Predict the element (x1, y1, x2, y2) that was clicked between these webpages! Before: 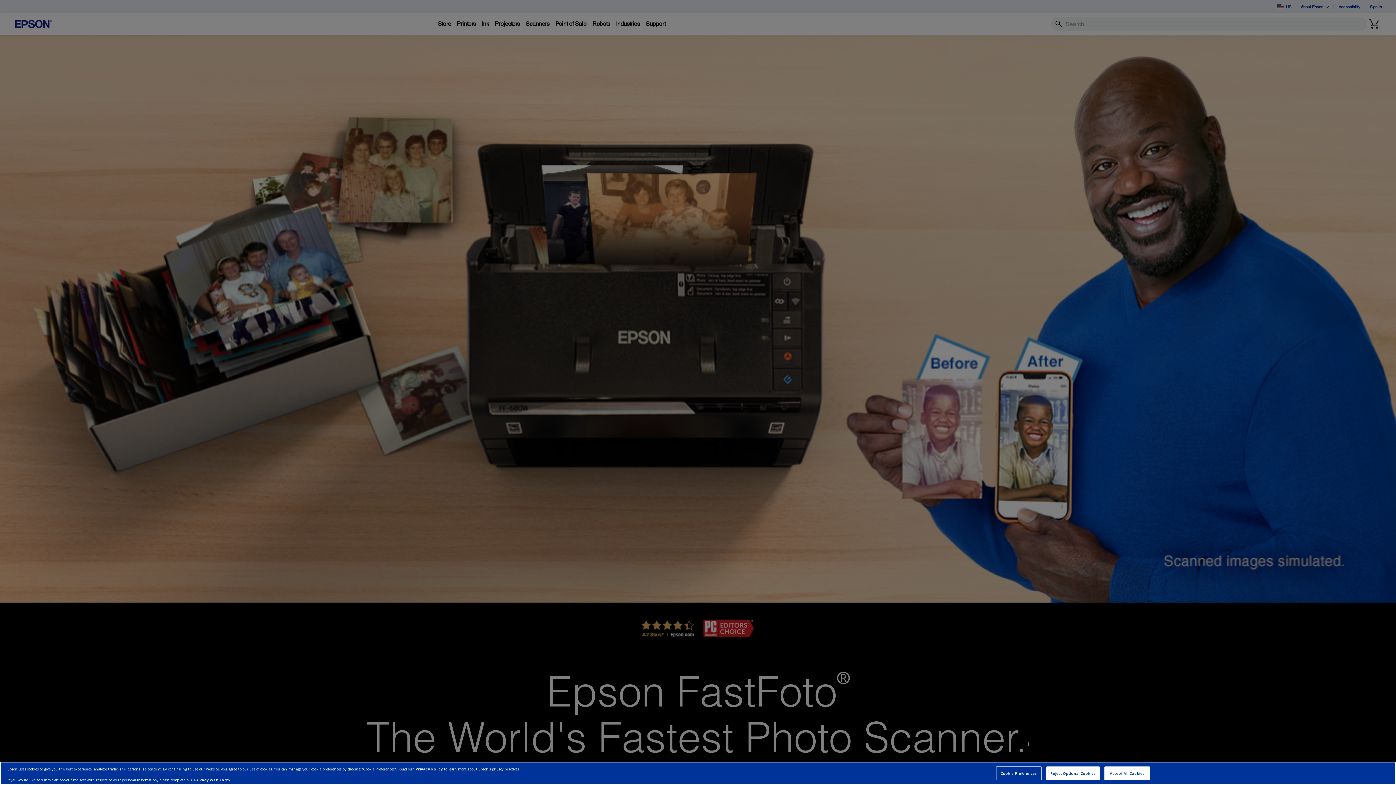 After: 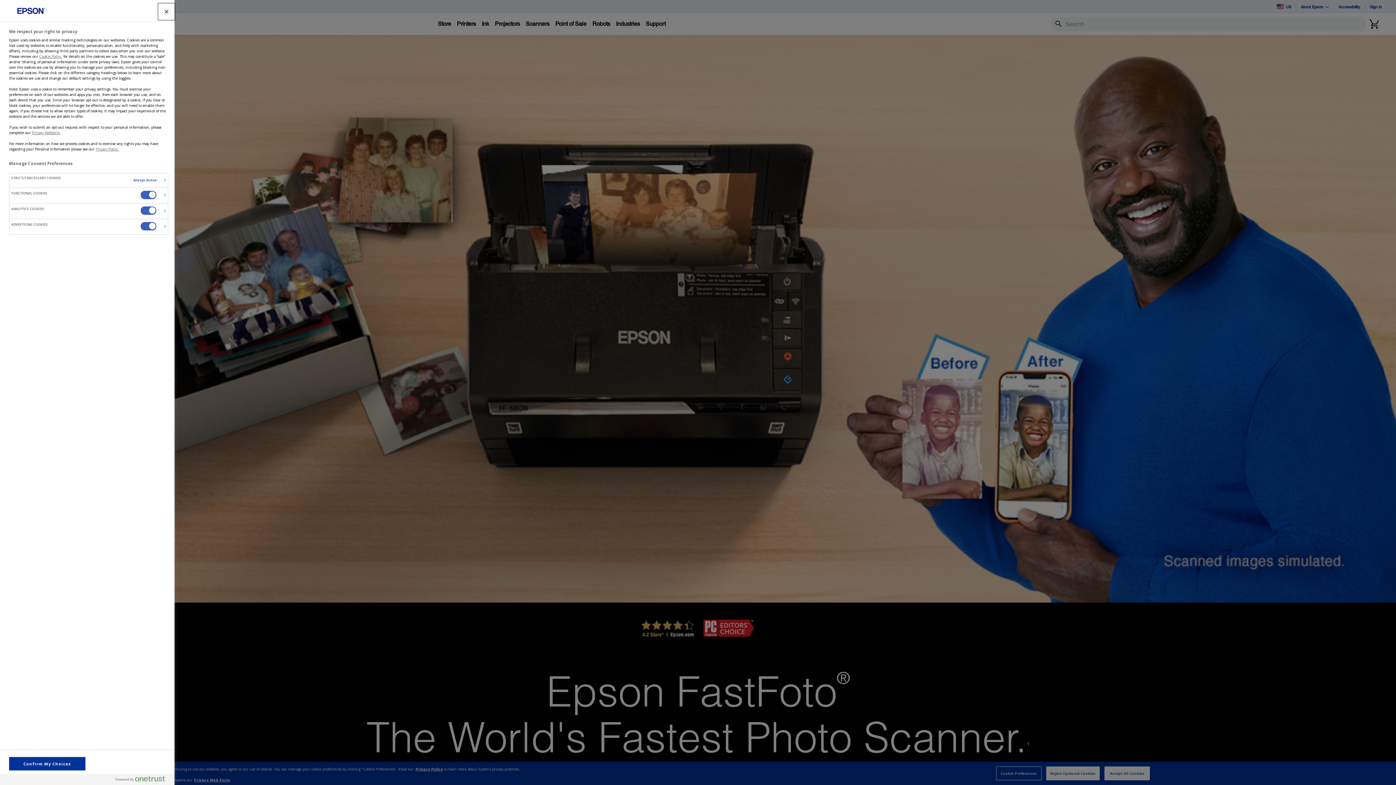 Action: bbox: (996, 766, 1041, 780) label: Cookie Preferences